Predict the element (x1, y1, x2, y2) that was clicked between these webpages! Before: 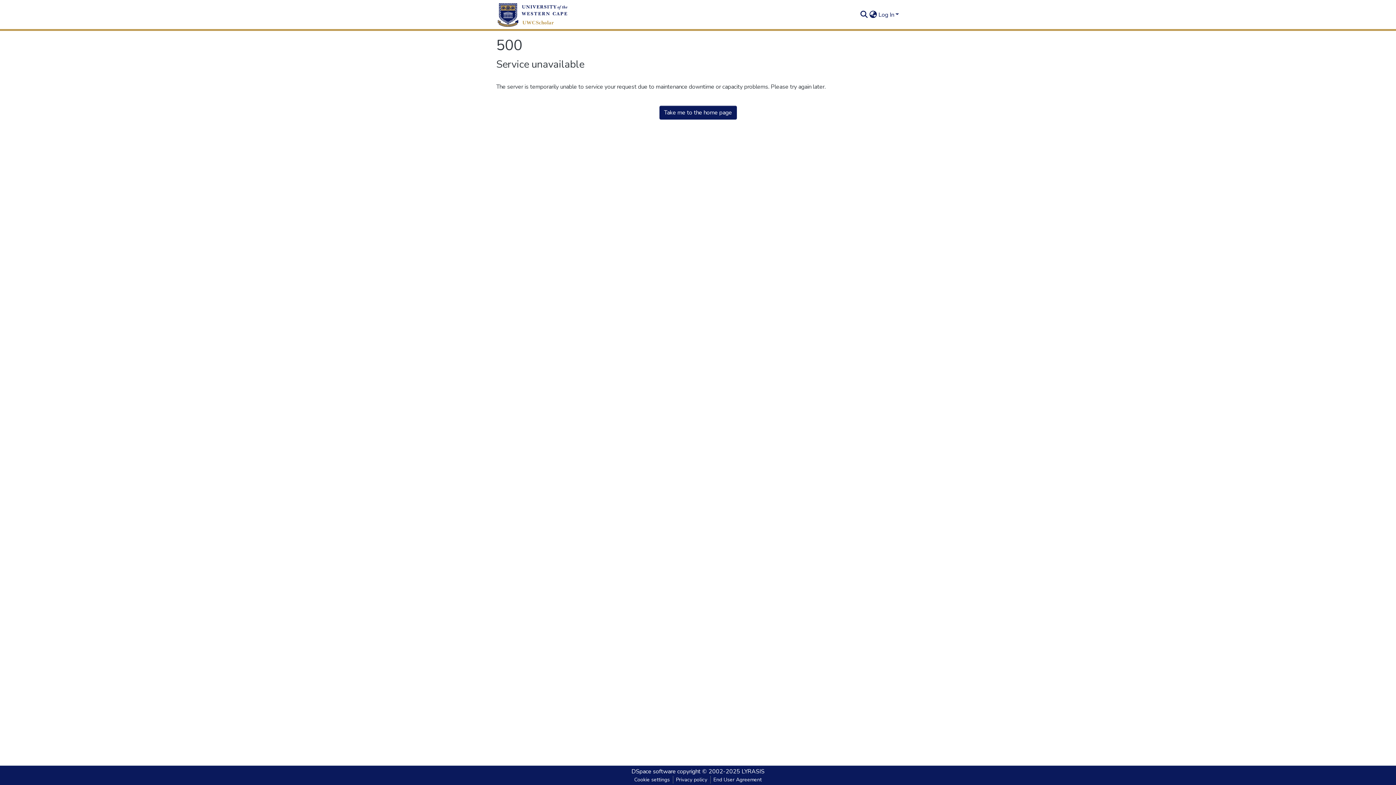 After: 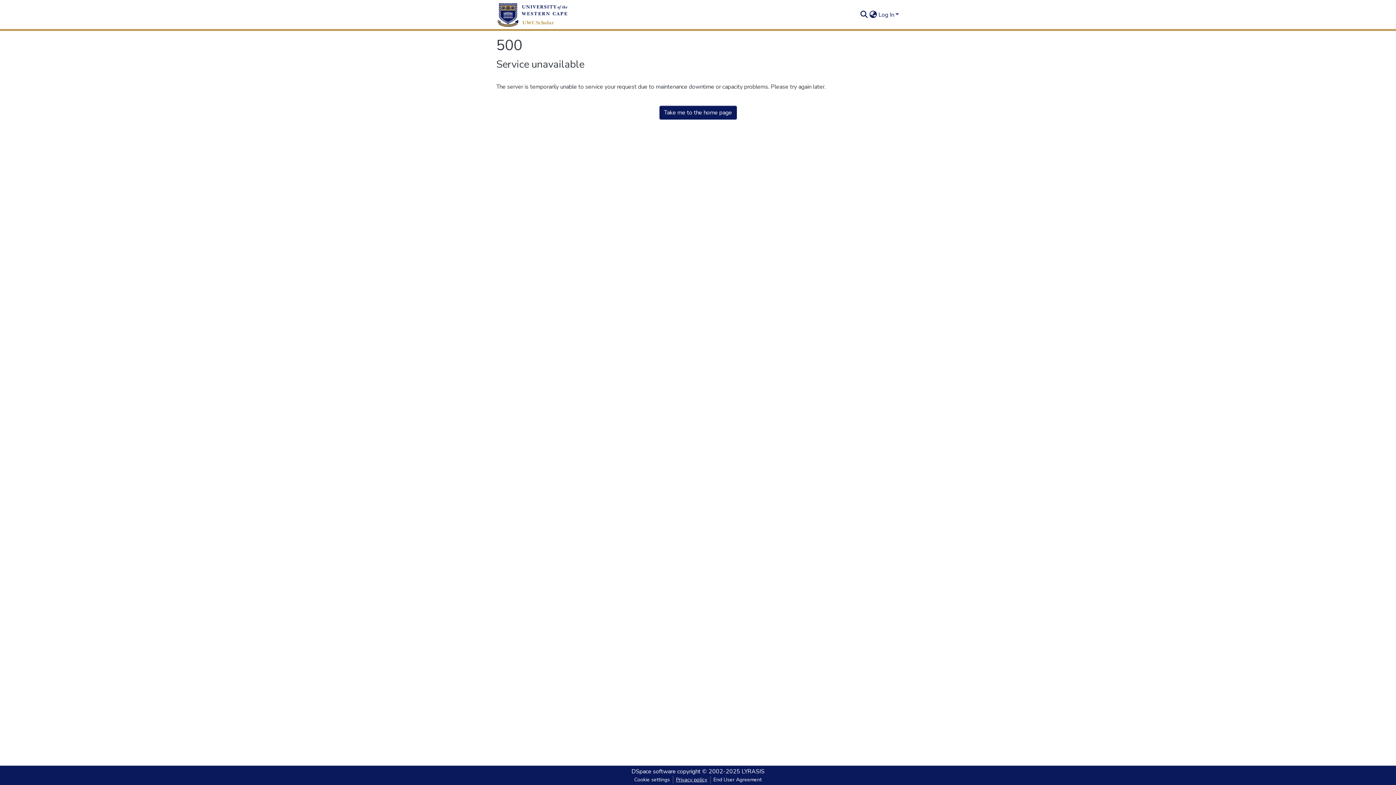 Action: label: Privacy policy bbox: (673, 776, 710, 784)